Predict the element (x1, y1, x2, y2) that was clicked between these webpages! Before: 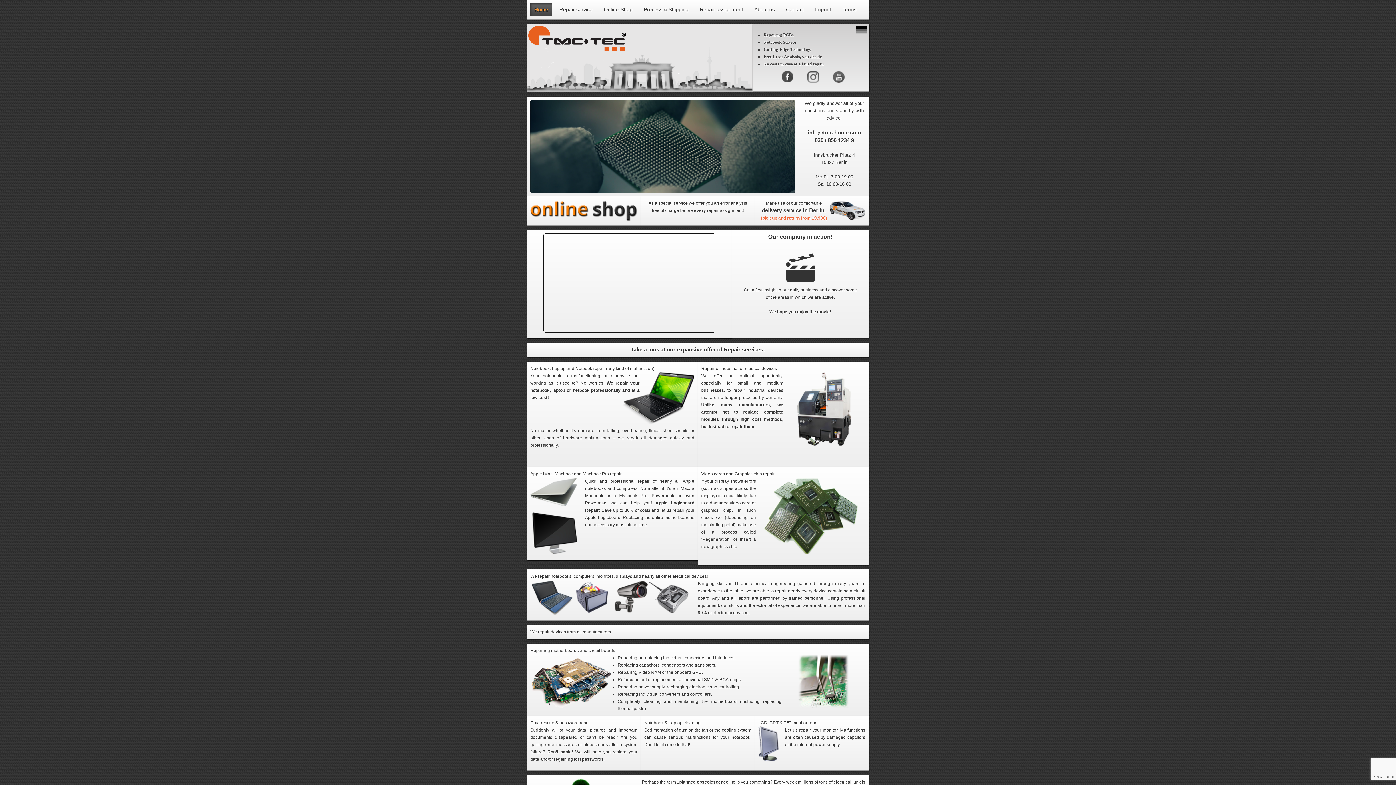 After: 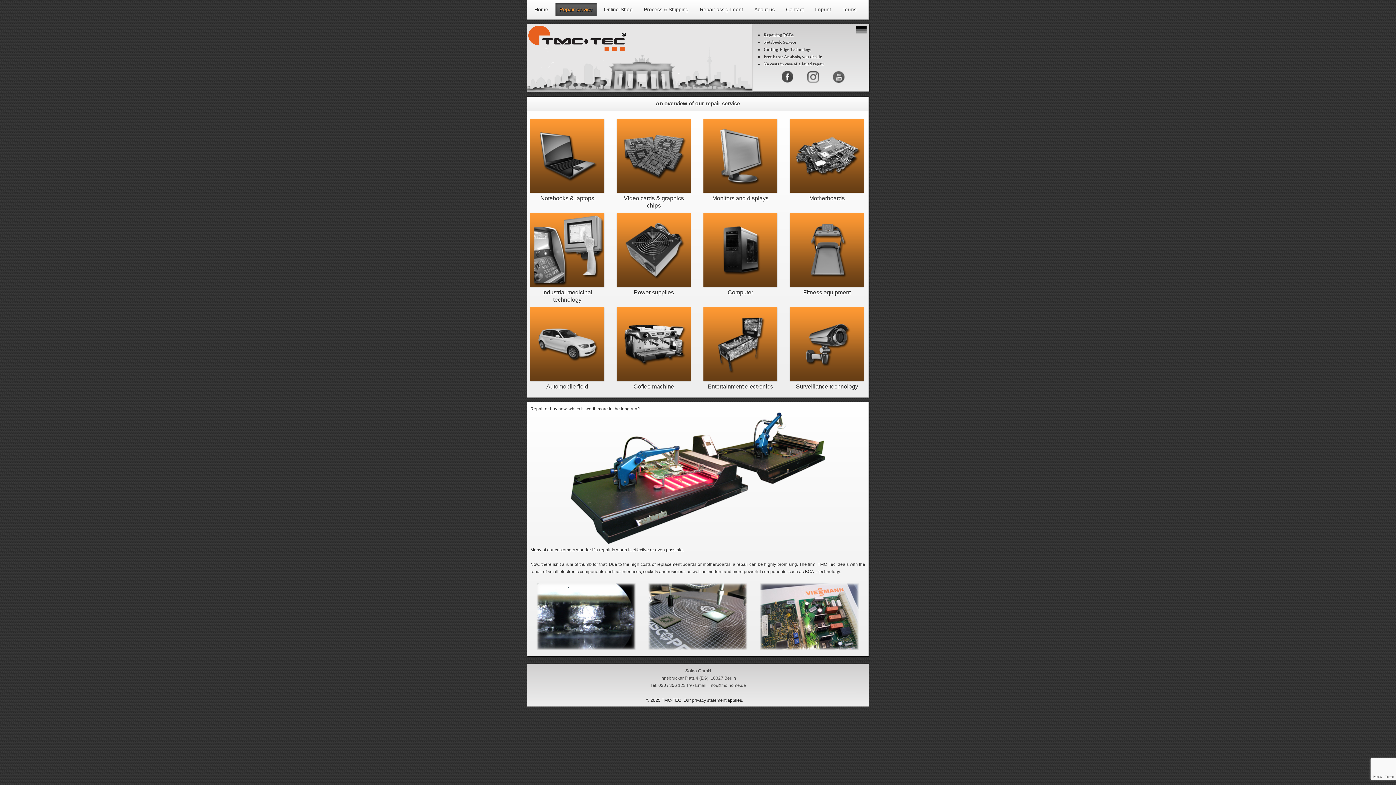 Action: label: Take a look at our expansive offer of Repair services: bbox: (527, 342, 869, 357)